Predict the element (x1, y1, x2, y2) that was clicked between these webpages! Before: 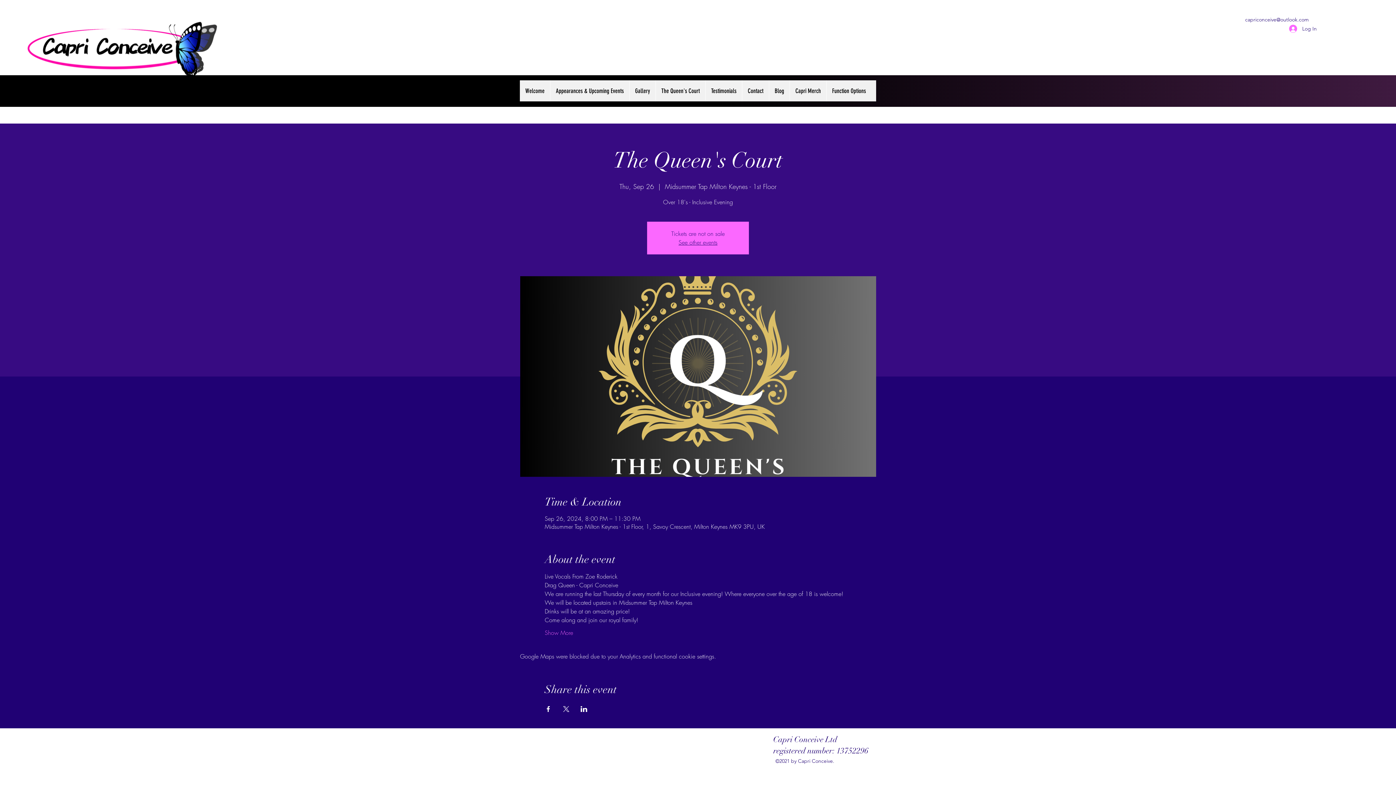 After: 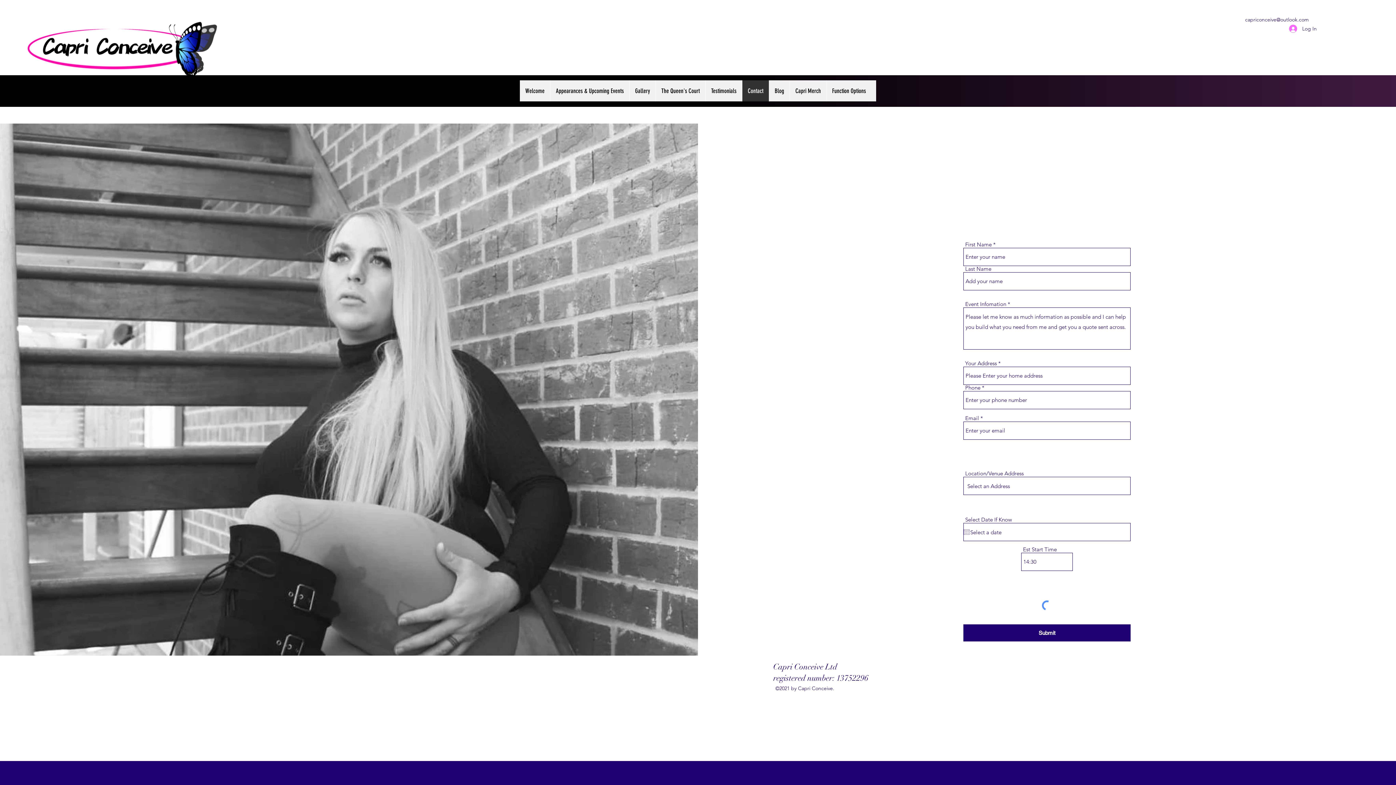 Action: label: Contact bbox: (742, 80, 769, 101)